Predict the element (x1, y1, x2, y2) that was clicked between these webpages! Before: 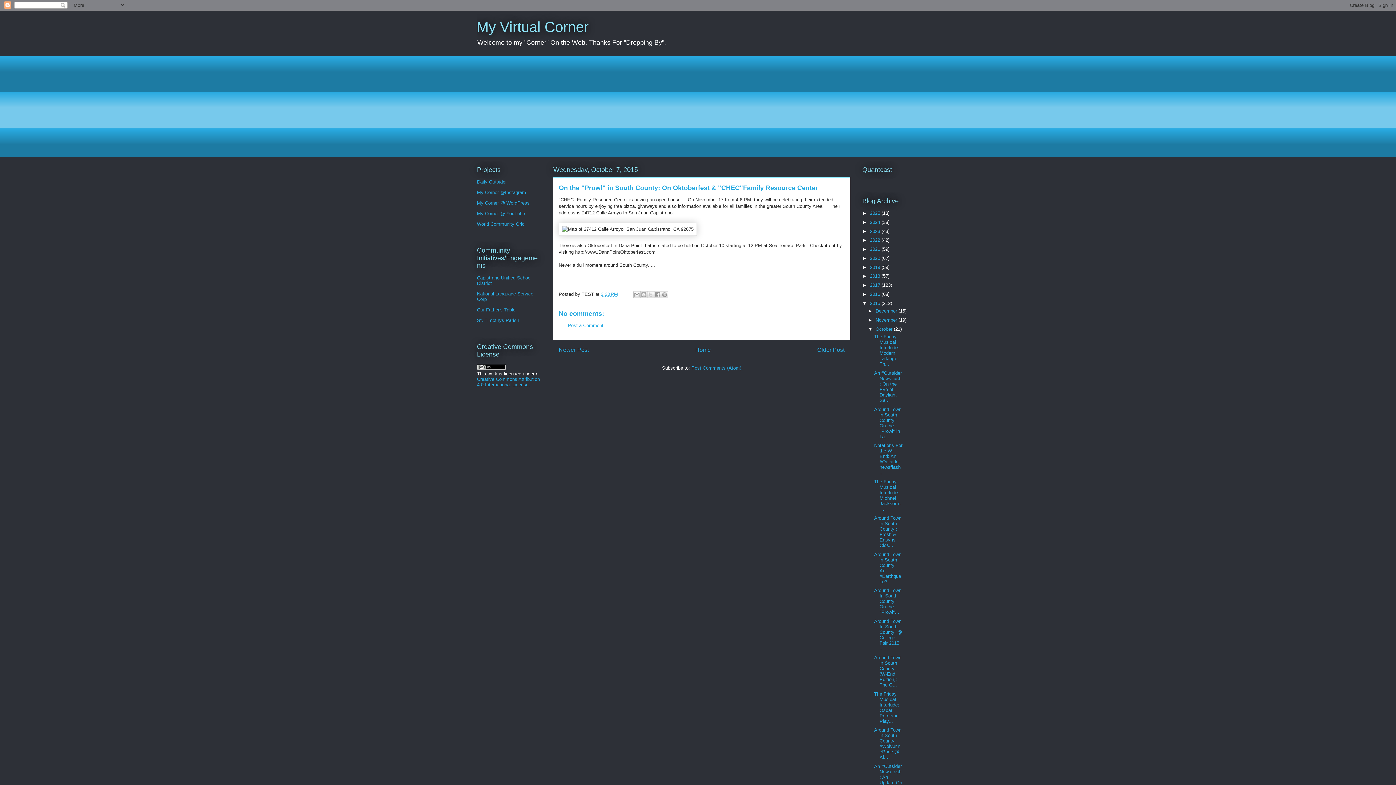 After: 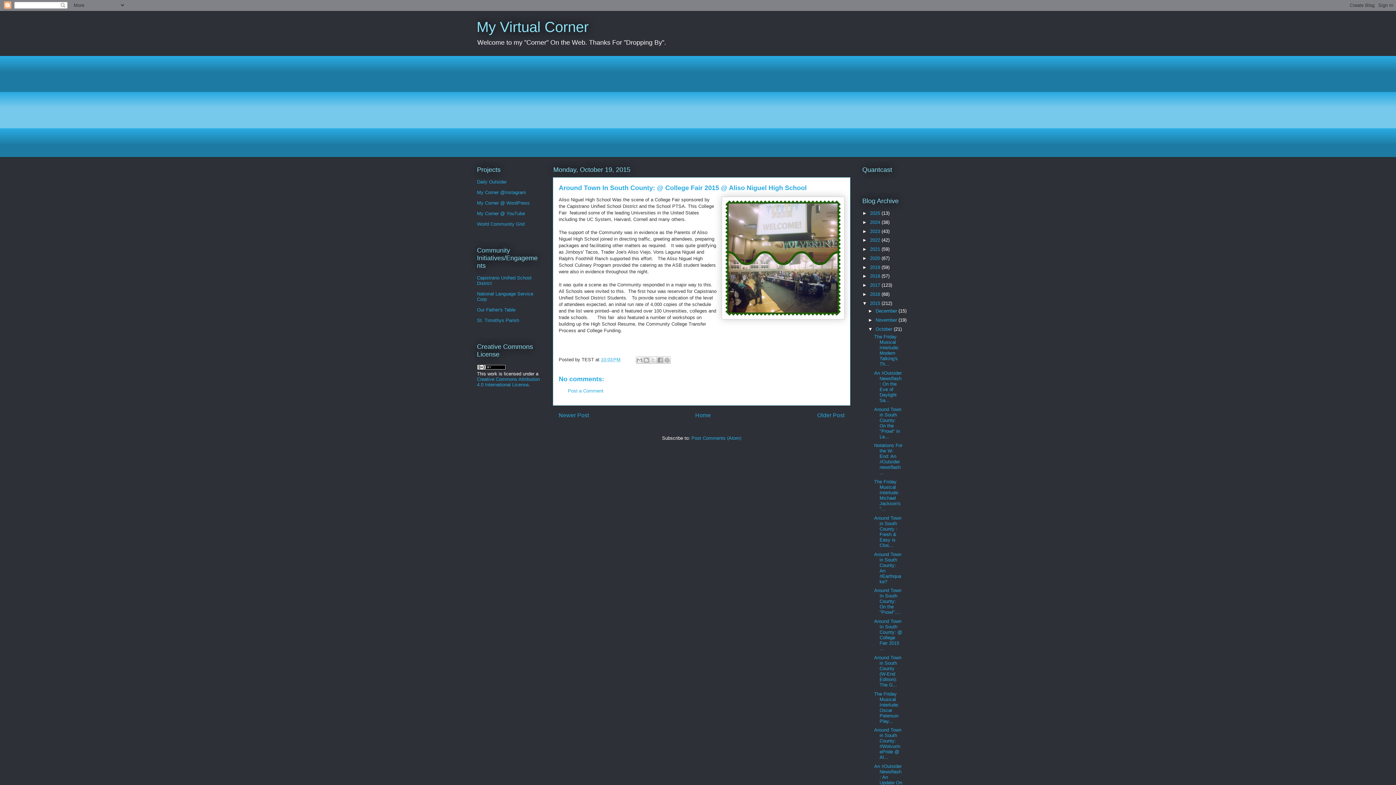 Action: label: Around Town In South County: @ College Fair 2015 ... bbox: (874, 618, 902, 651)